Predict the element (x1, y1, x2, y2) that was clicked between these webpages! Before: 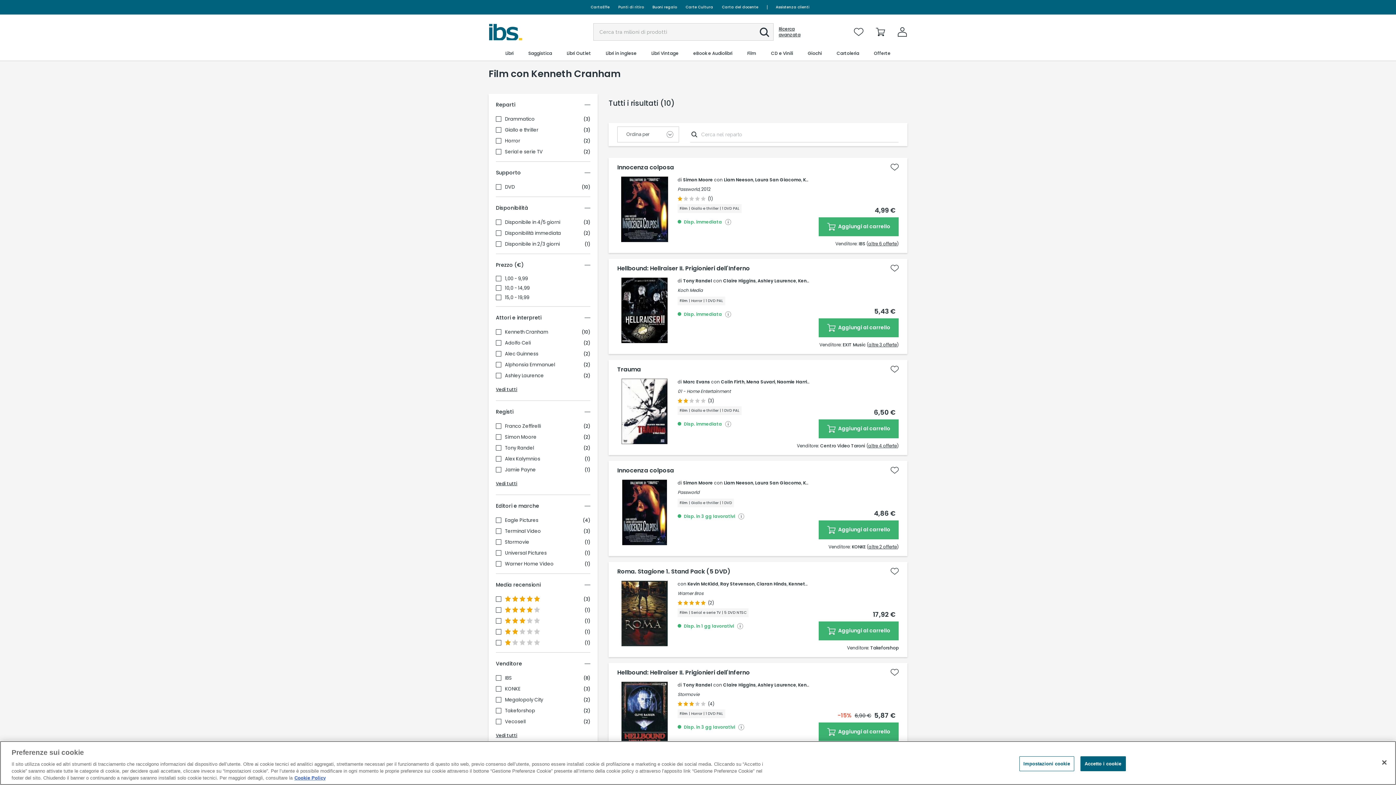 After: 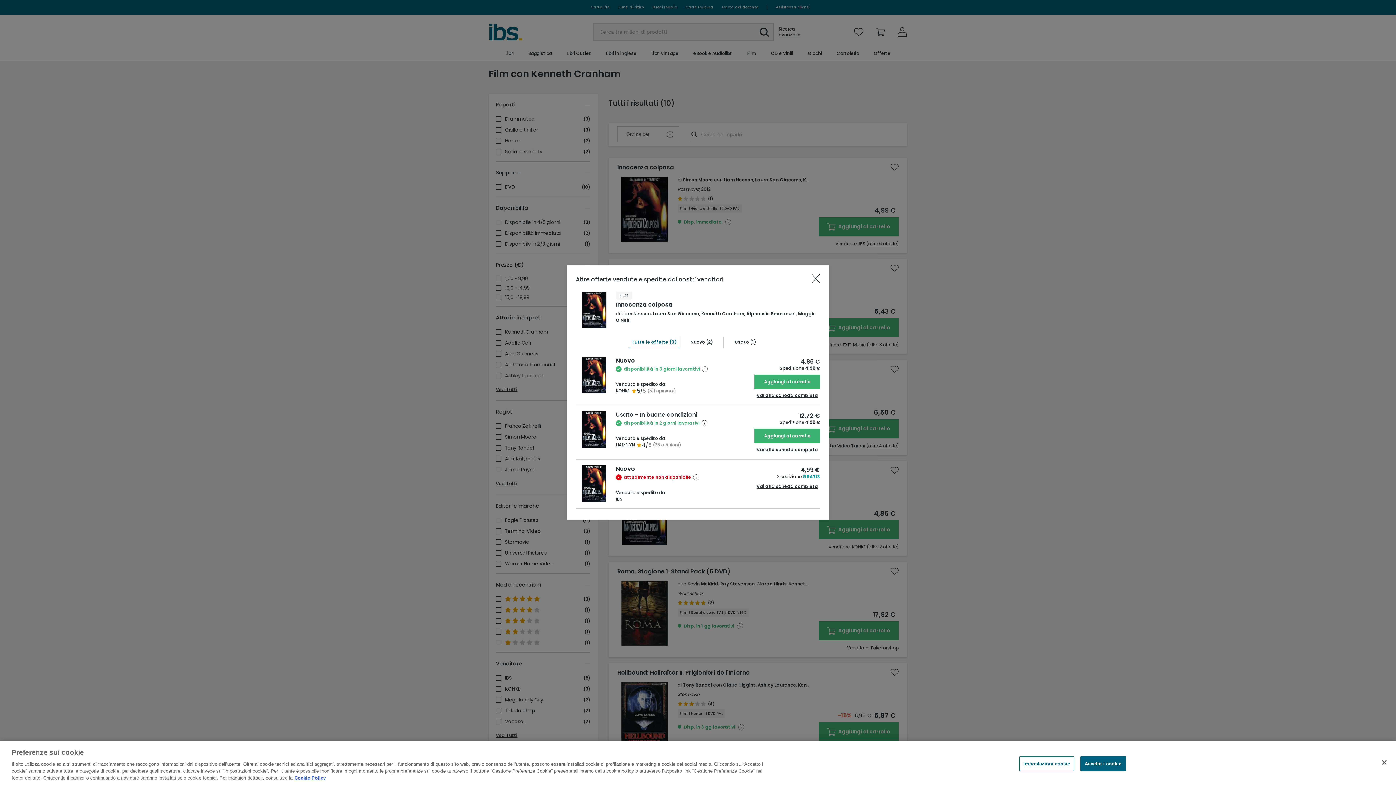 Action: bbox: (868, 544, 897, 550) label: altre 2 offerte